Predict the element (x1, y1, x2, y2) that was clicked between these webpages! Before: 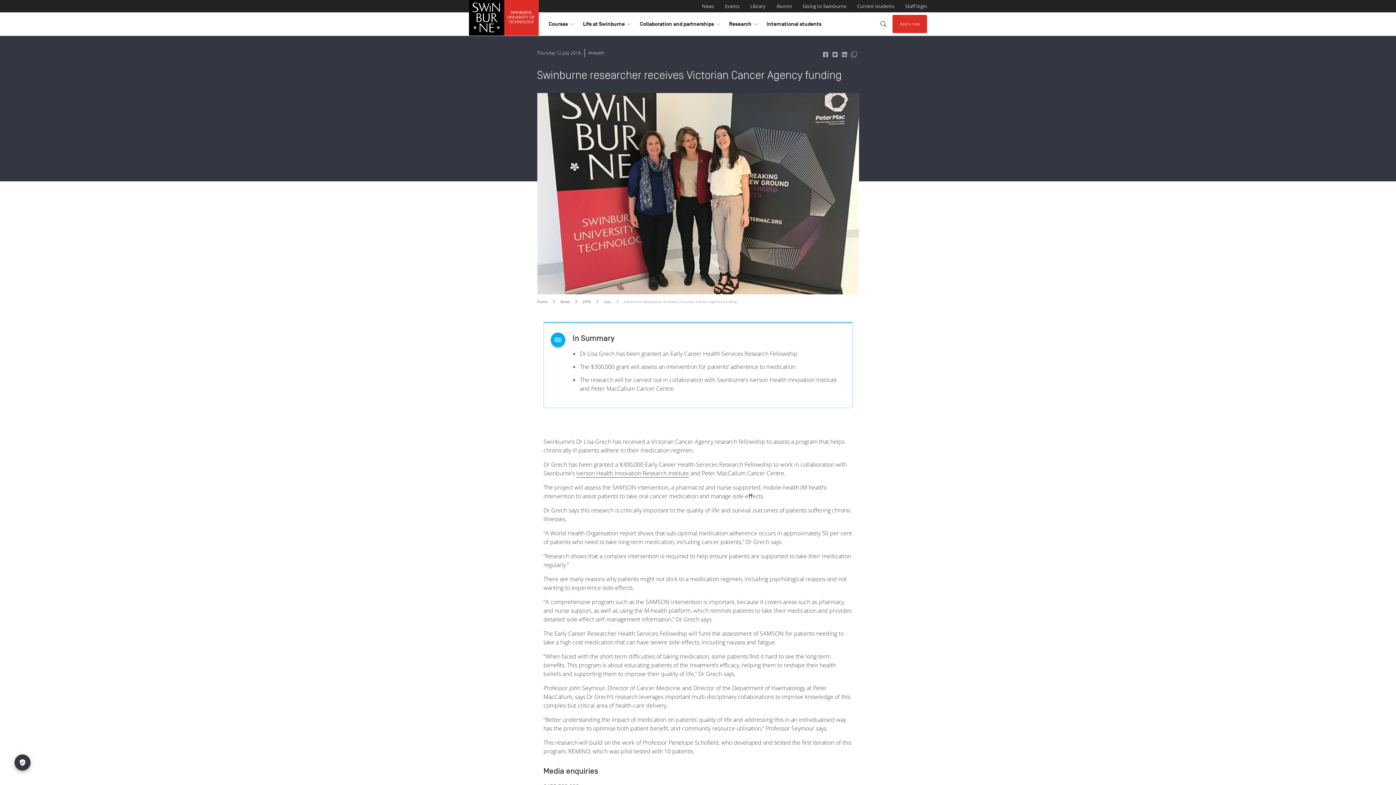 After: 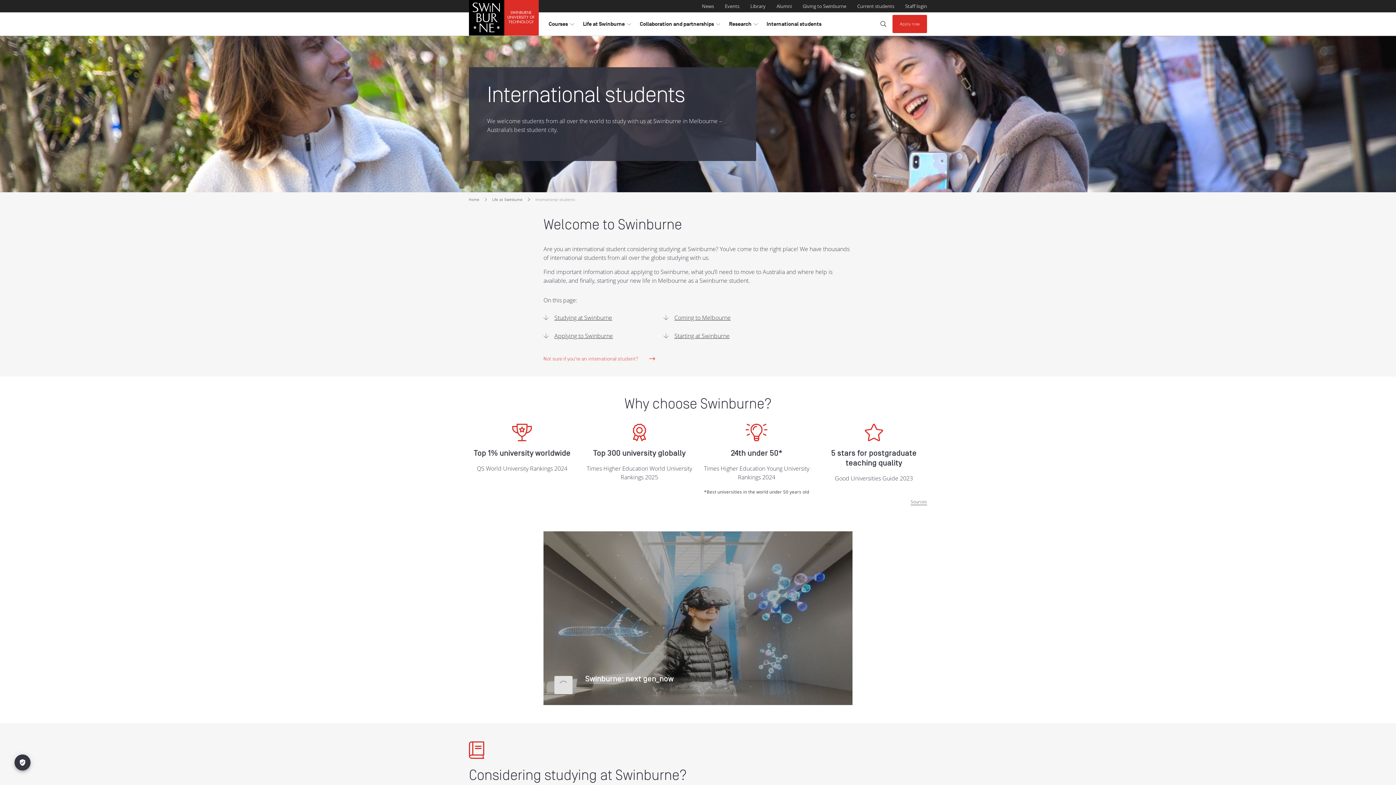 Action: label: International students bbox: (766, 12, 821, 35)